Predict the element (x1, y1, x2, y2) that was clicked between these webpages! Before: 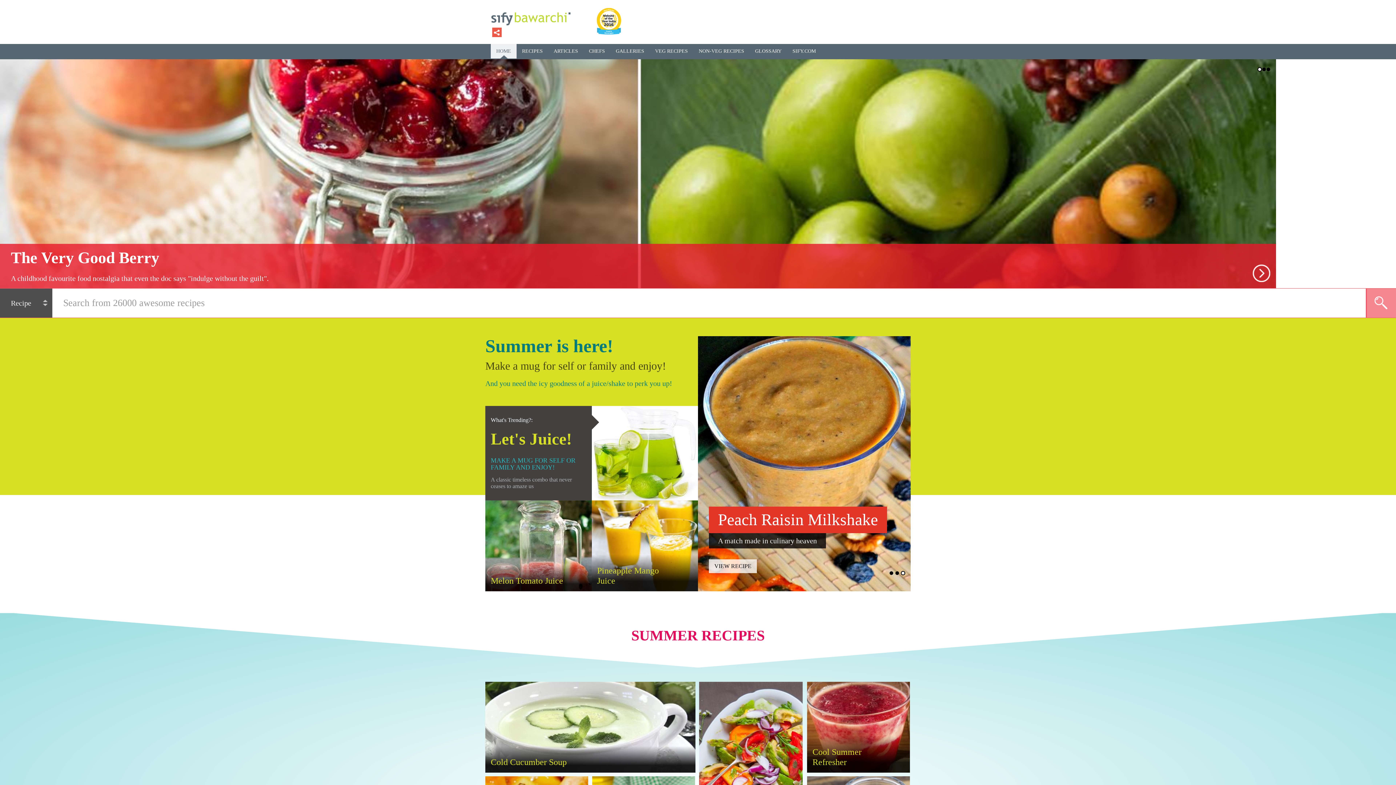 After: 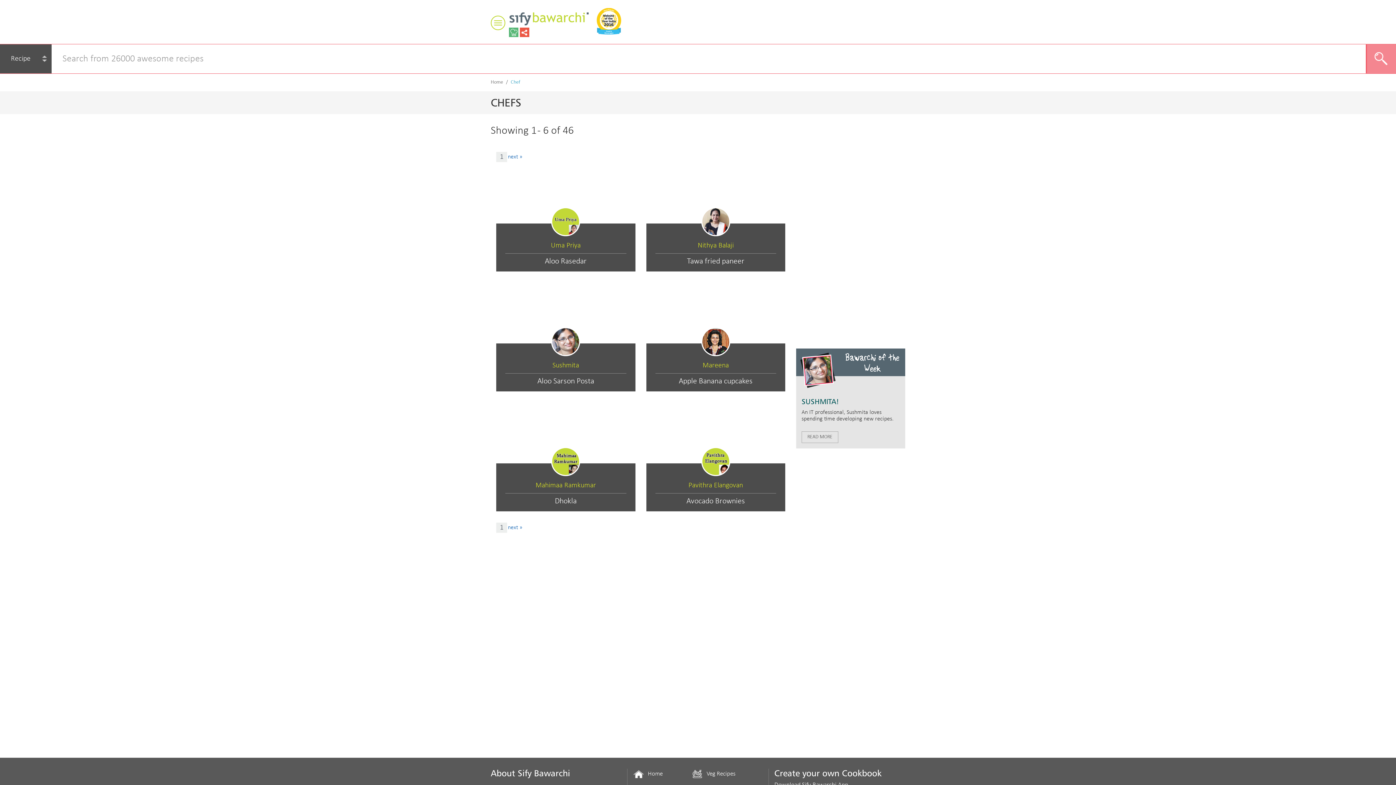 Action: bbox: (583, 44, 610, 59) label: CHEFS